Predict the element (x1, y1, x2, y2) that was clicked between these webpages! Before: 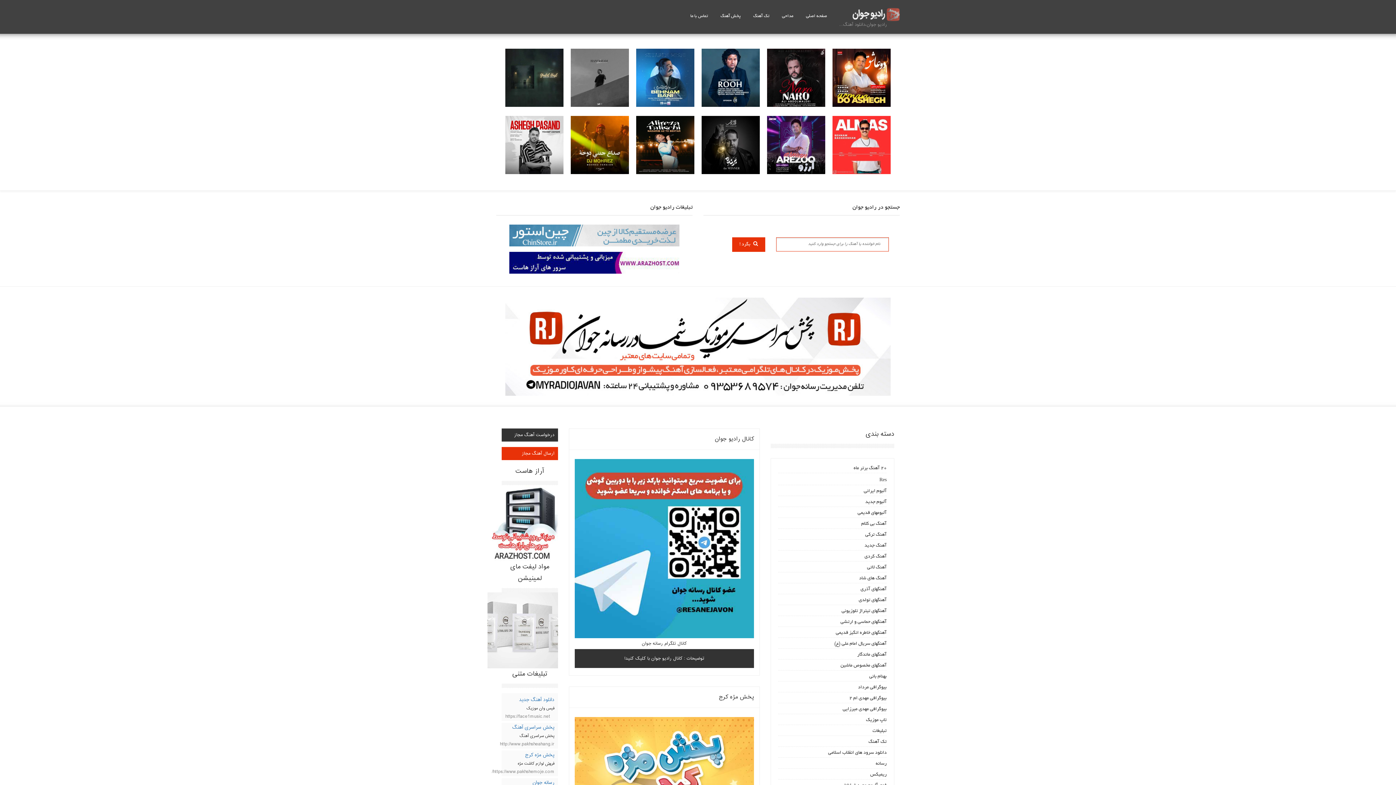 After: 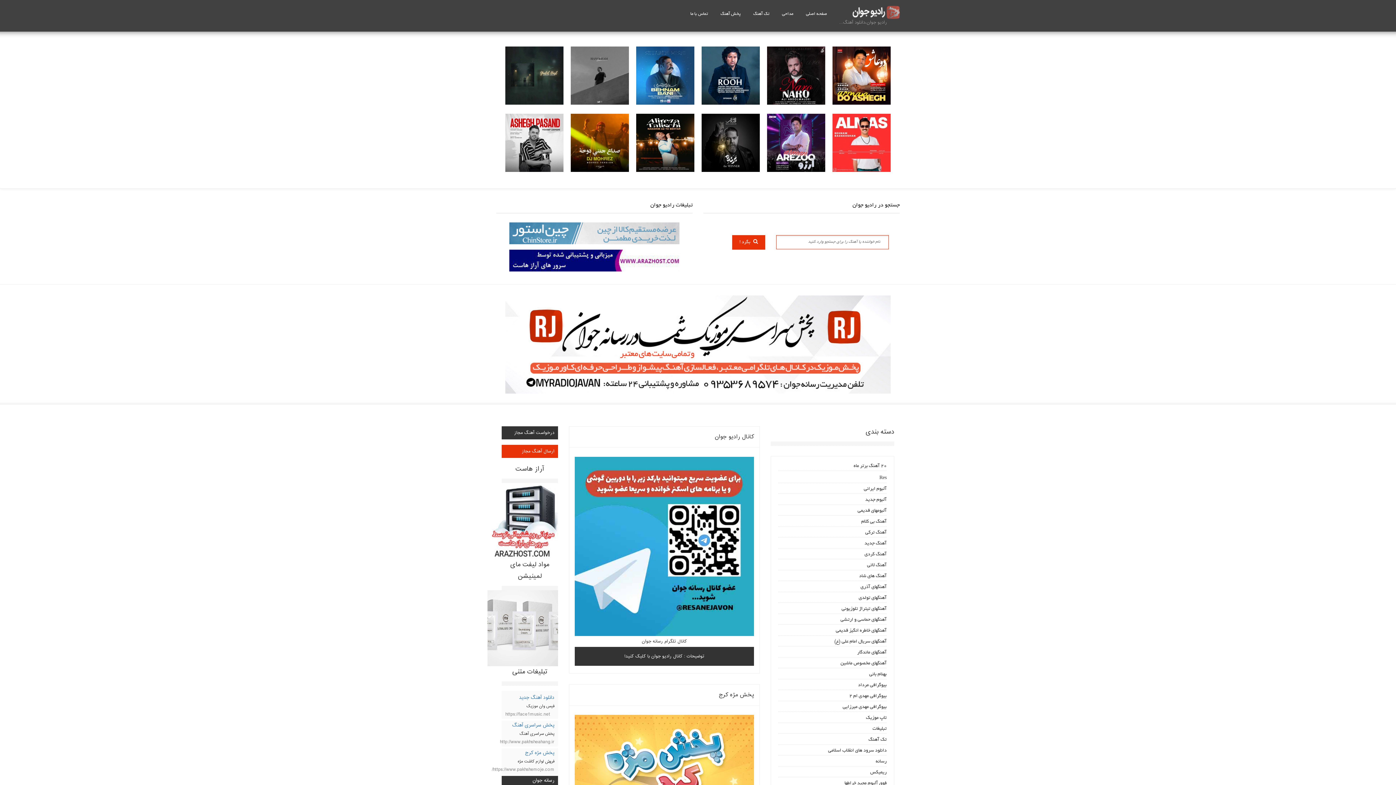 Action: label: رسانه جوان bbox: (532, 778, 554, 787)